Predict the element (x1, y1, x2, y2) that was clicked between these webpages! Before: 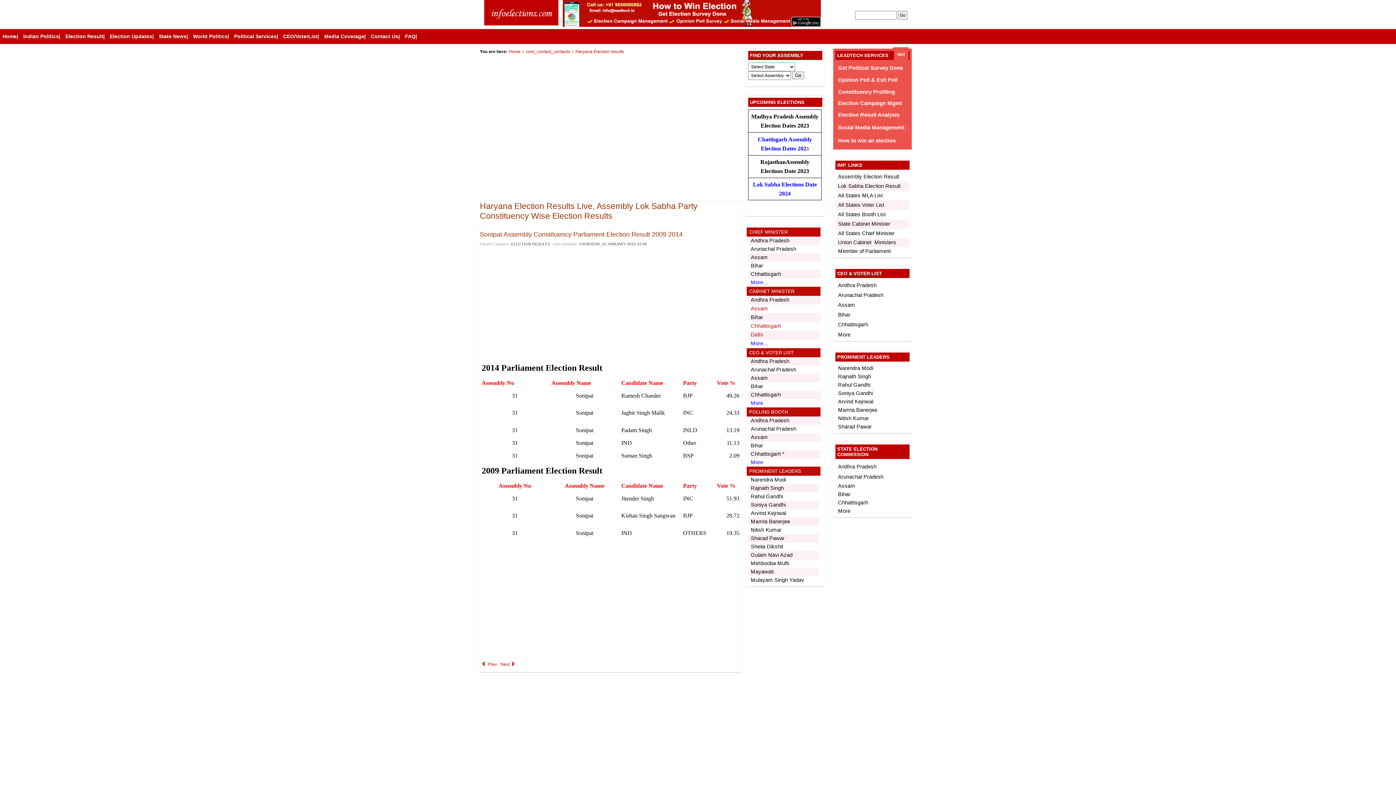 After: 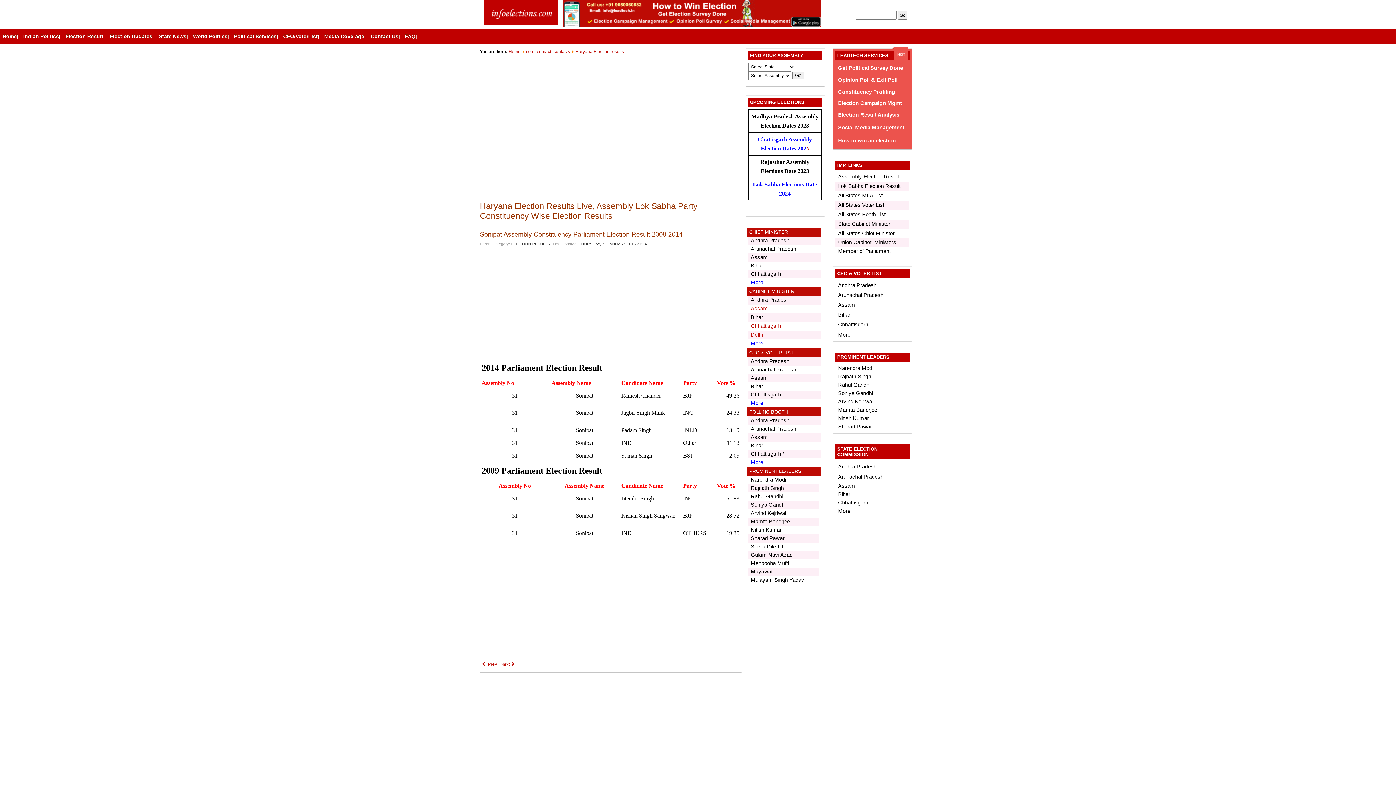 Action: label: Arunachal Pradesh bbox: (750, 426, 796, 432)